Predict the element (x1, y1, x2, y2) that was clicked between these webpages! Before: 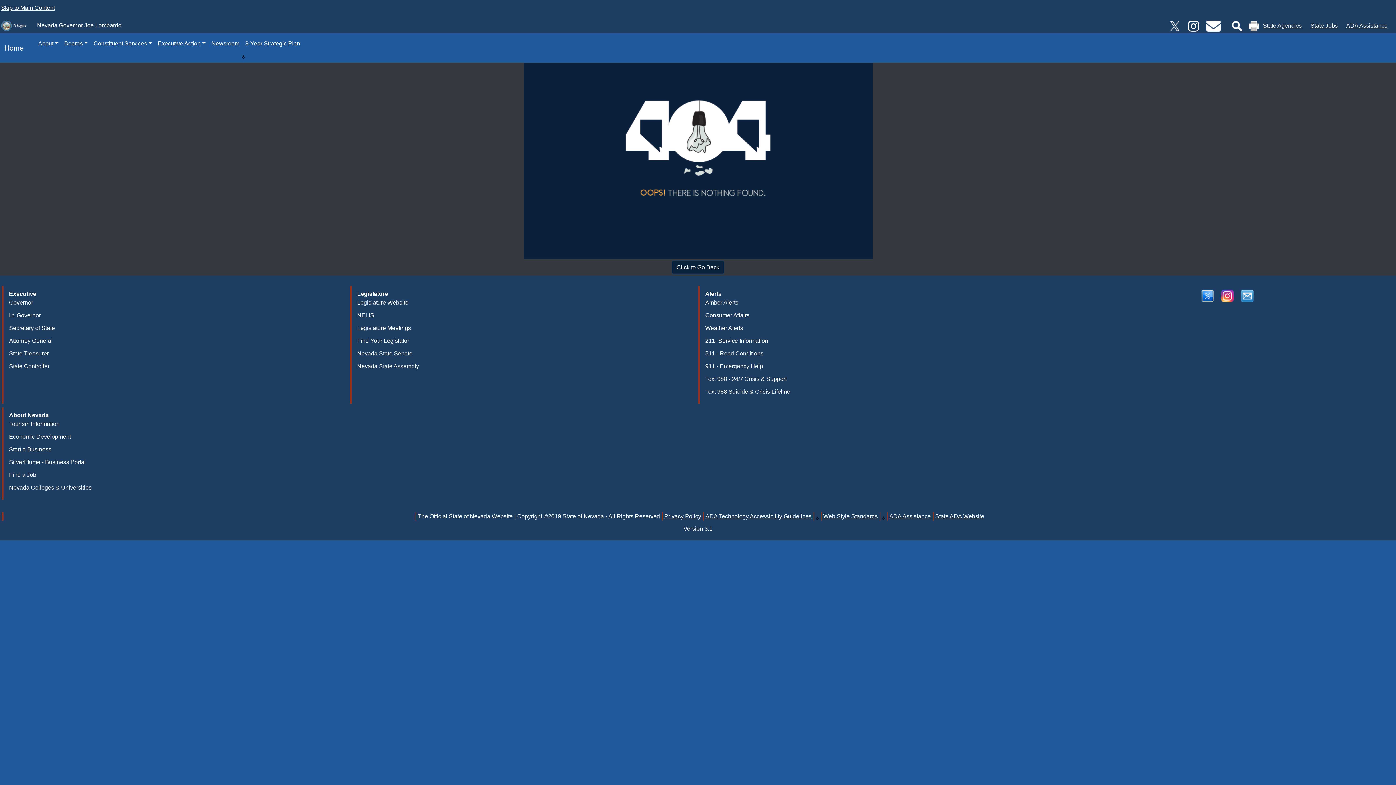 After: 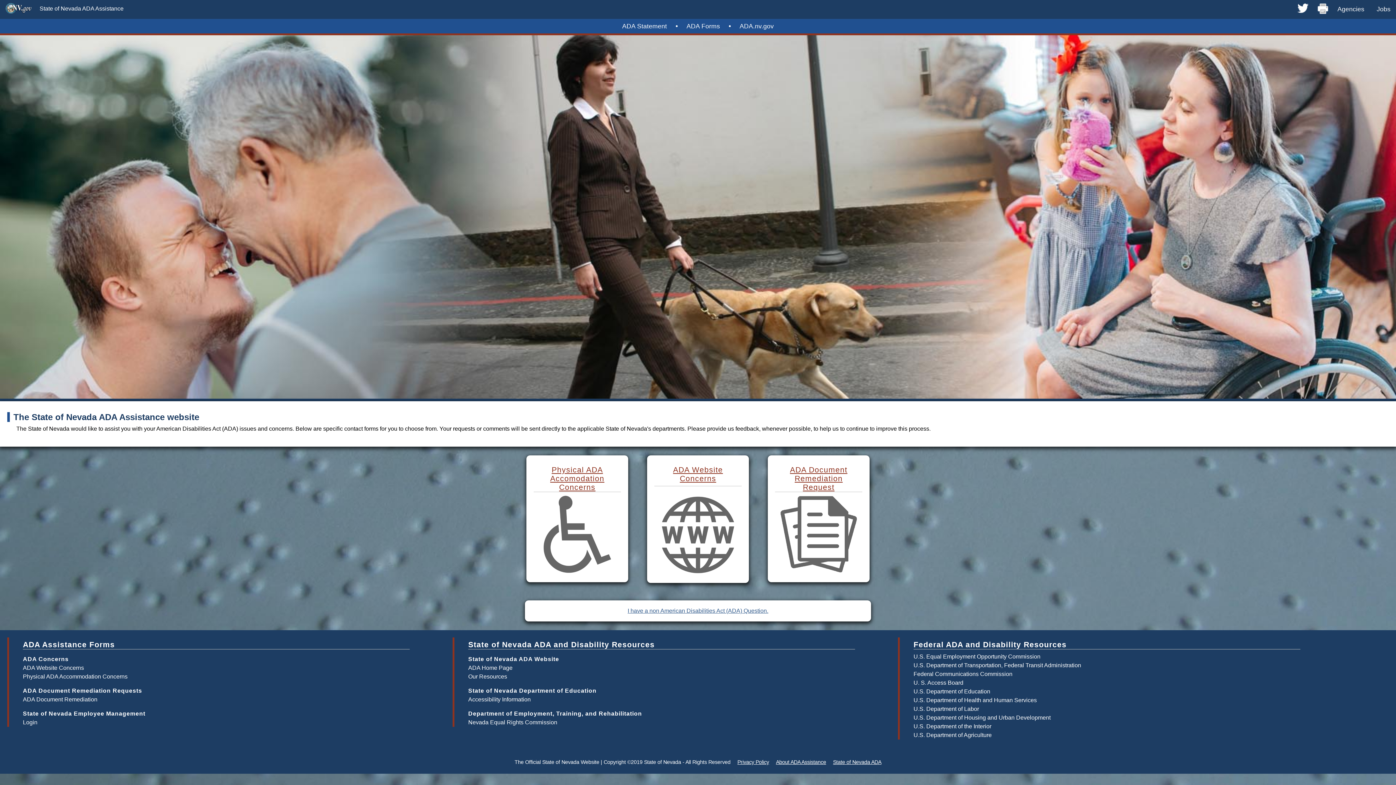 Action: label: ADA Assistance bbox: (1346, 22, 1388, 28)